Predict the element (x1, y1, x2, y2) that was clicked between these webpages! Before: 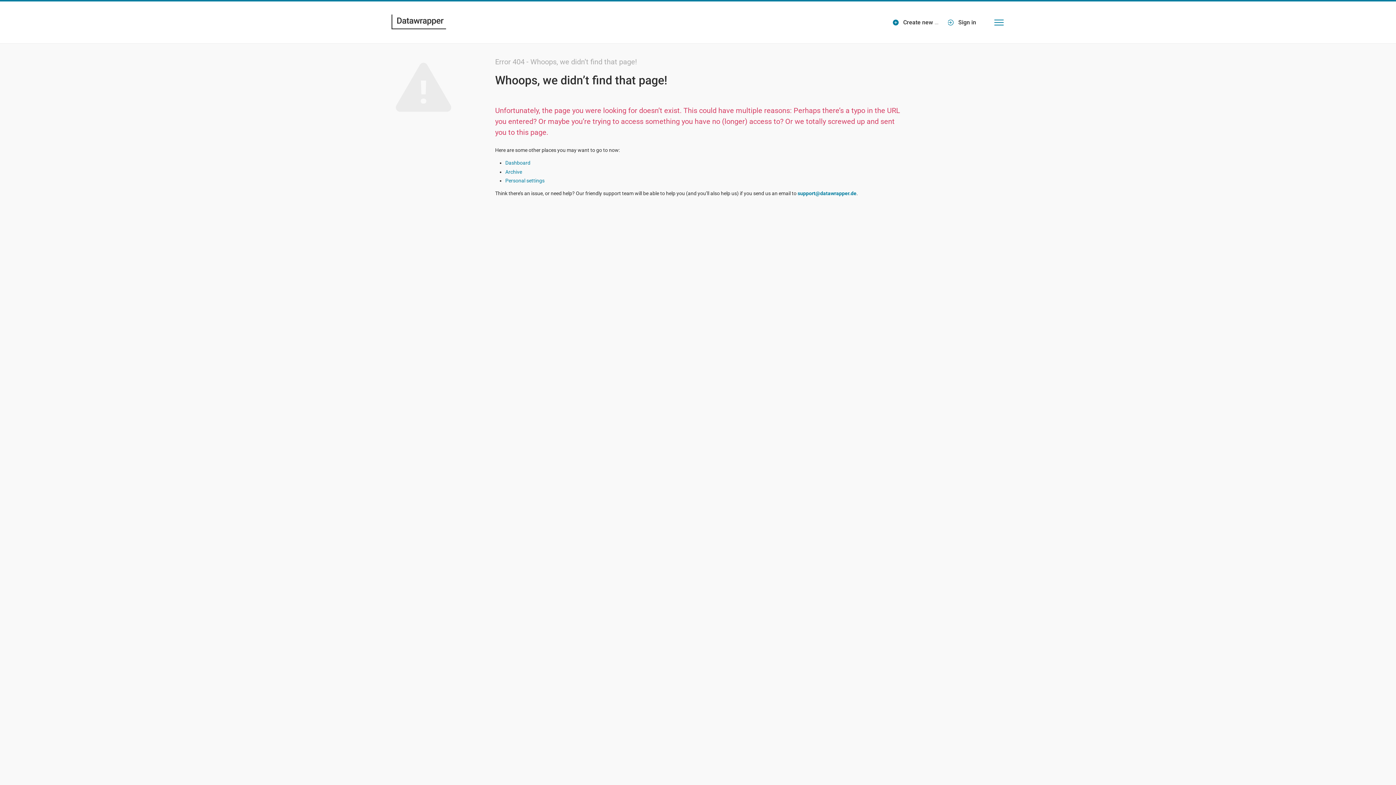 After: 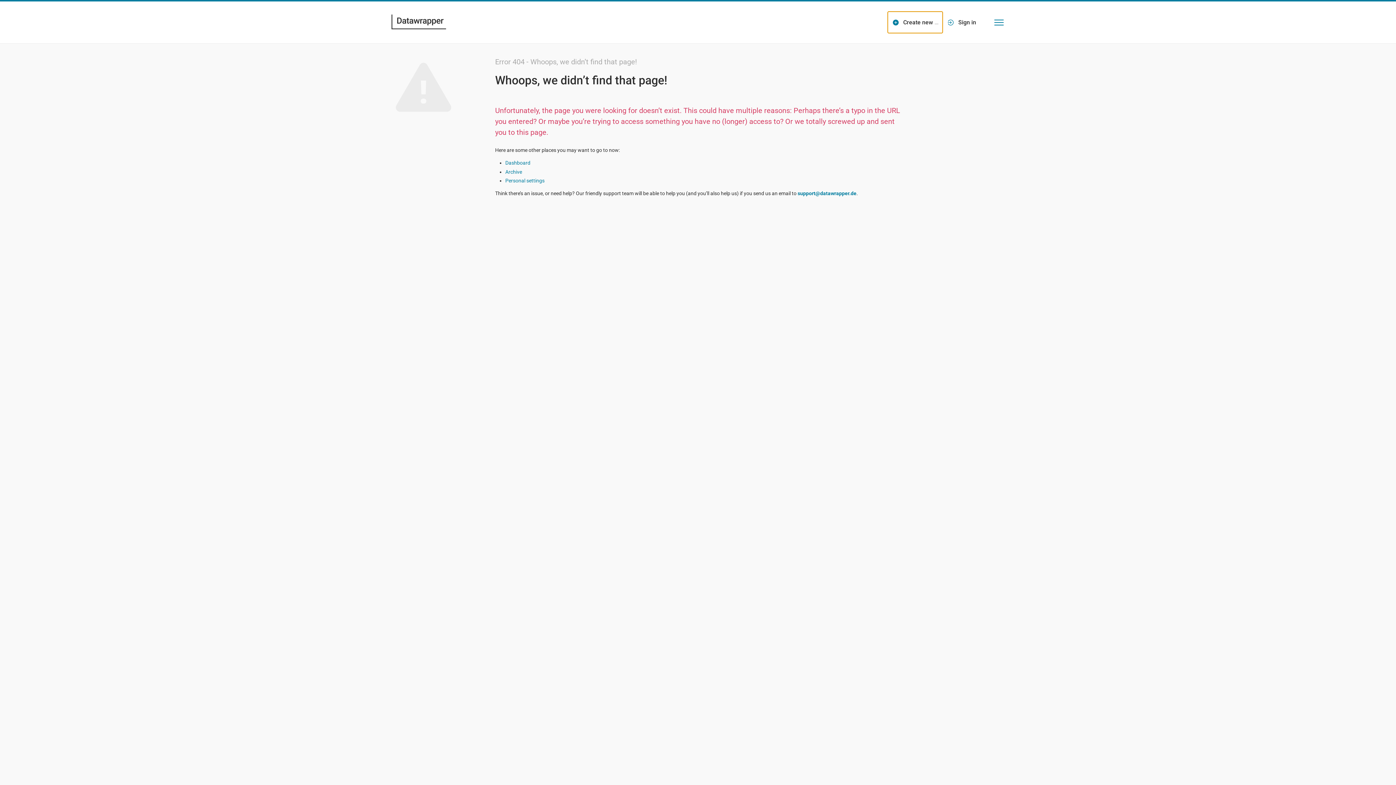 Action: bbox: (887, 11, 943, 33) label: Create new …